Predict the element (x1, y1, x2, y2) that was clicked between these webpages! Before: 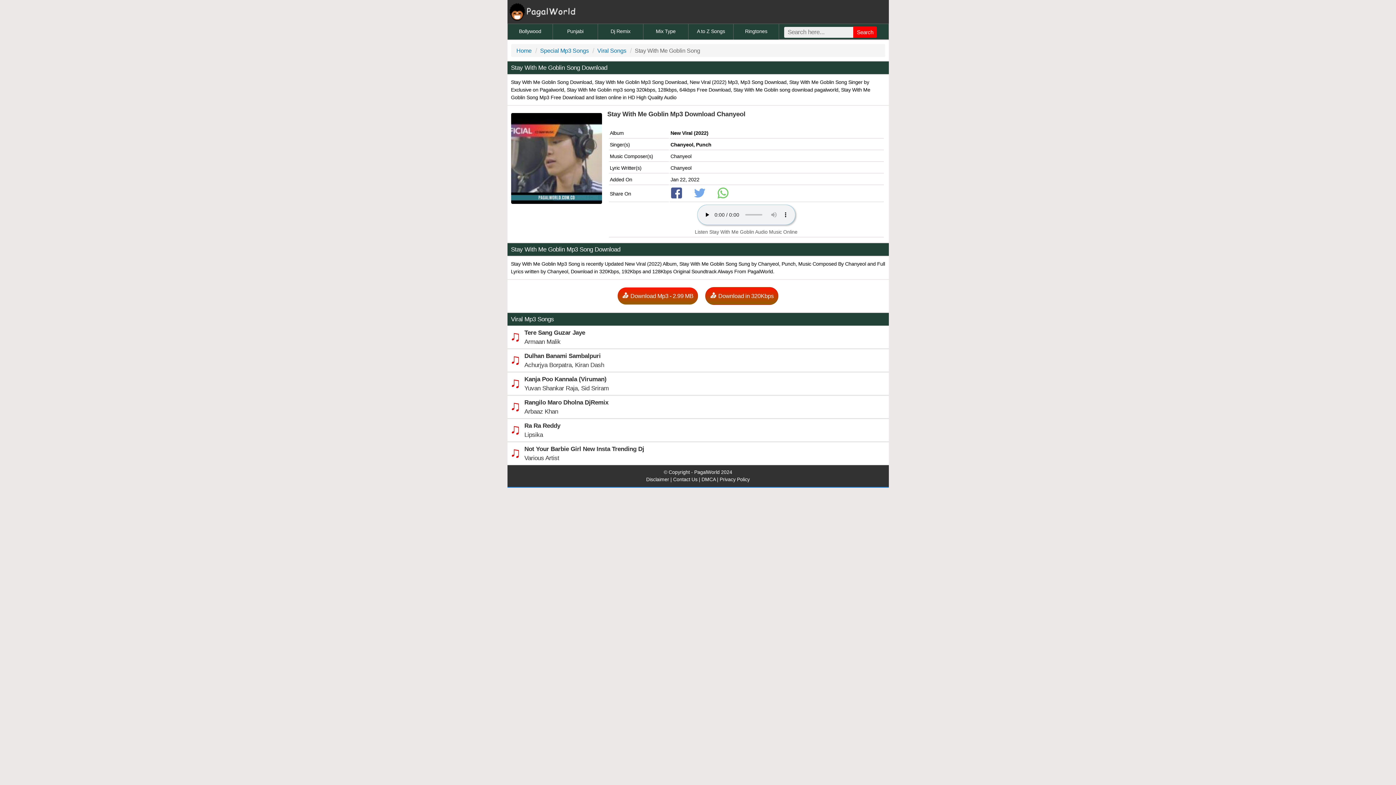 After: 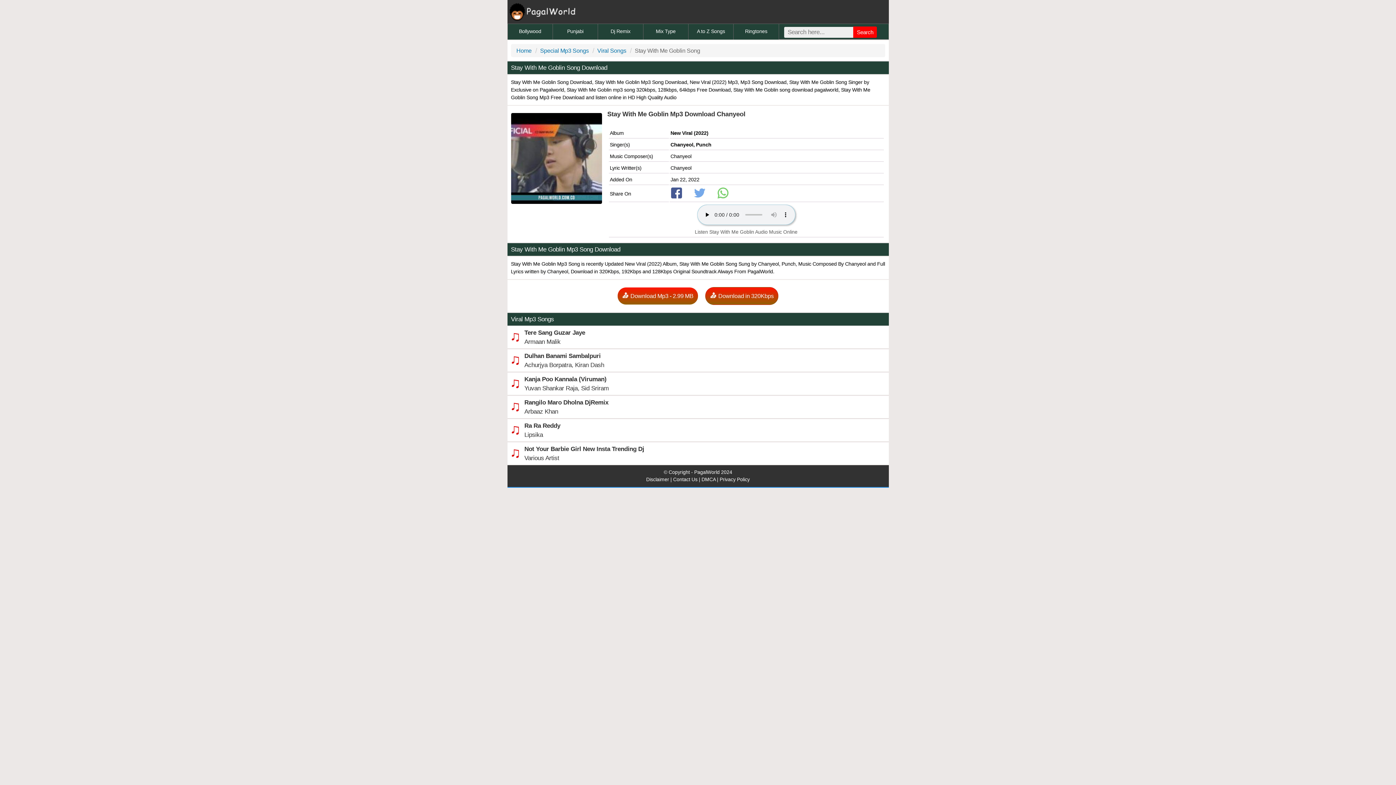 Action: bbox: (670, 190, 694, 196)